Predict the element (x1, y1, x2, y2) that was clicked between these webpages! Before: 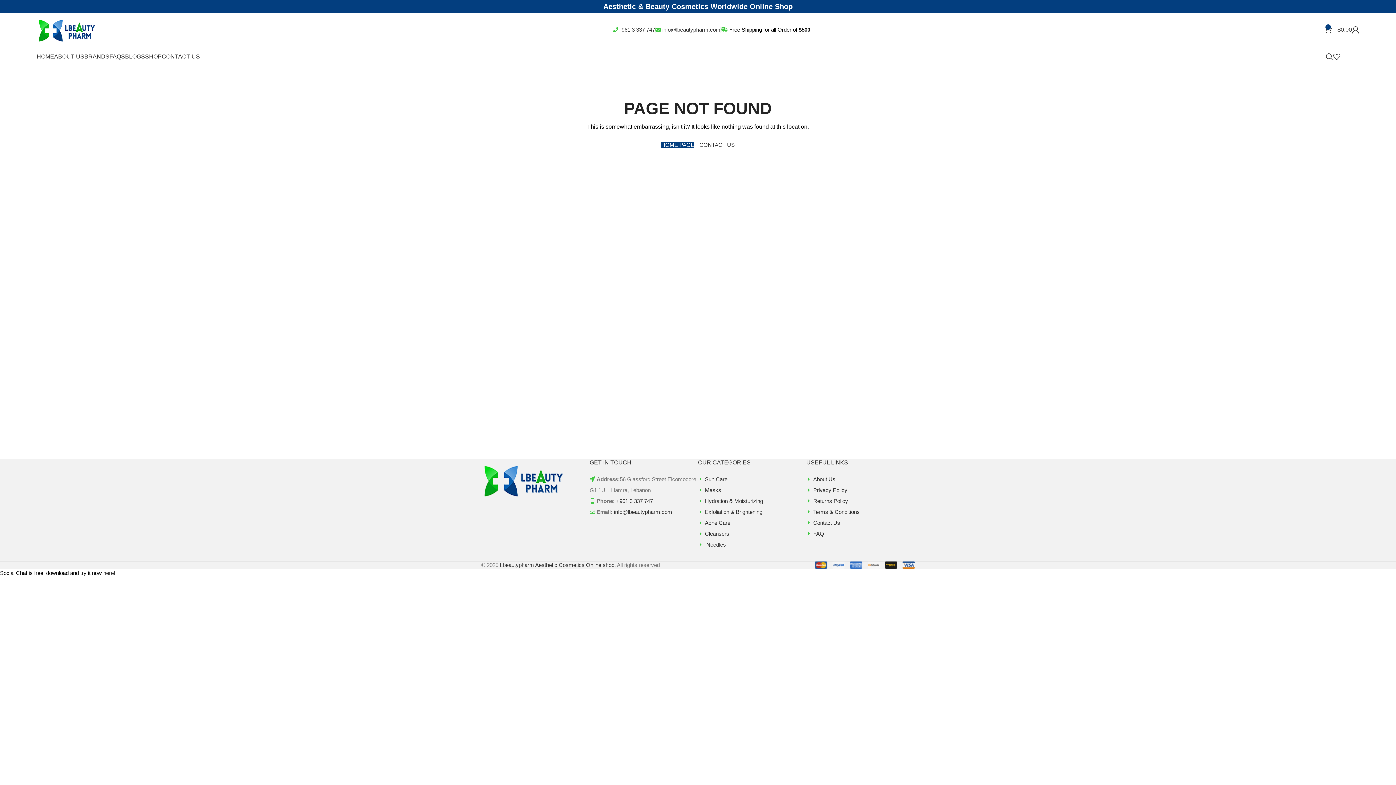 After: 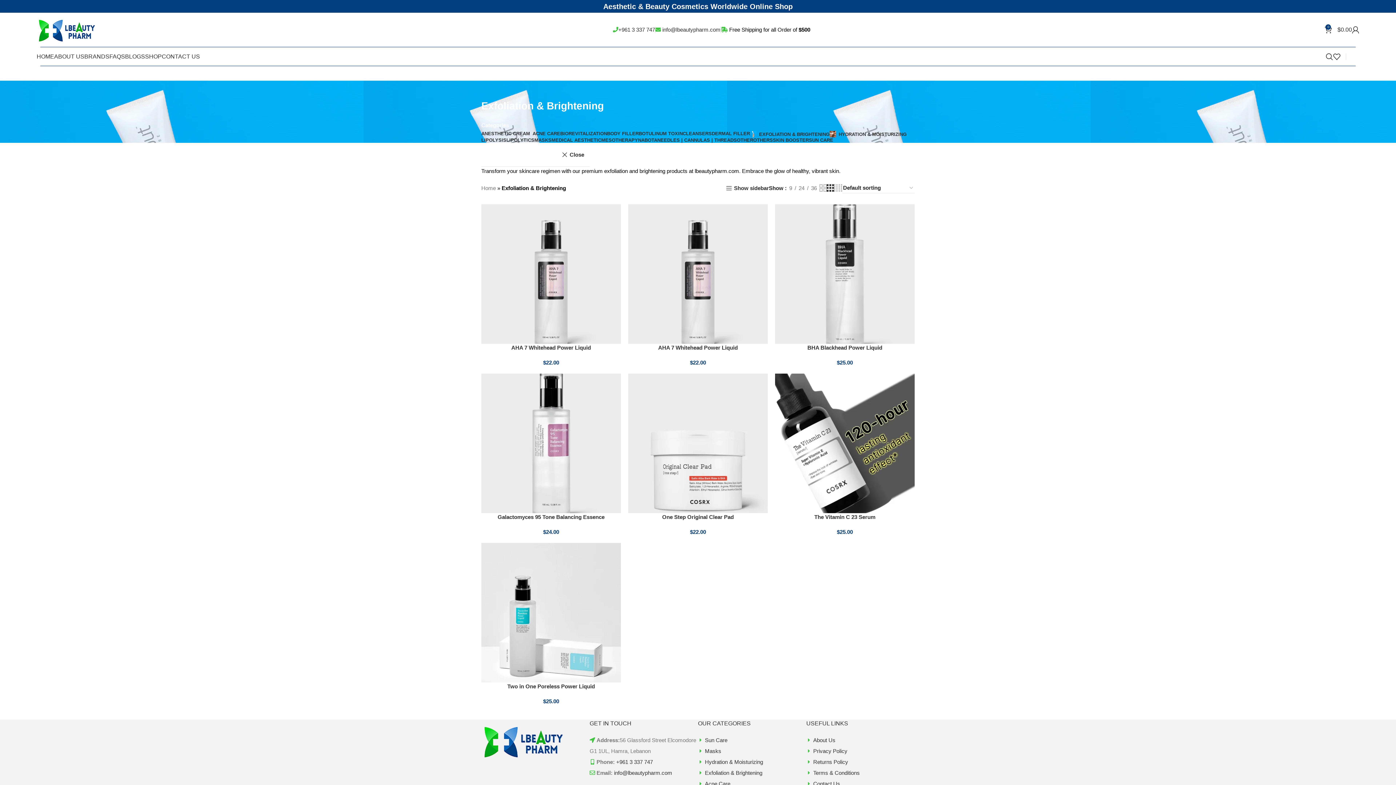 Action: bbox: (705, 509, 762, 515) label: Exfoliation & Brightening